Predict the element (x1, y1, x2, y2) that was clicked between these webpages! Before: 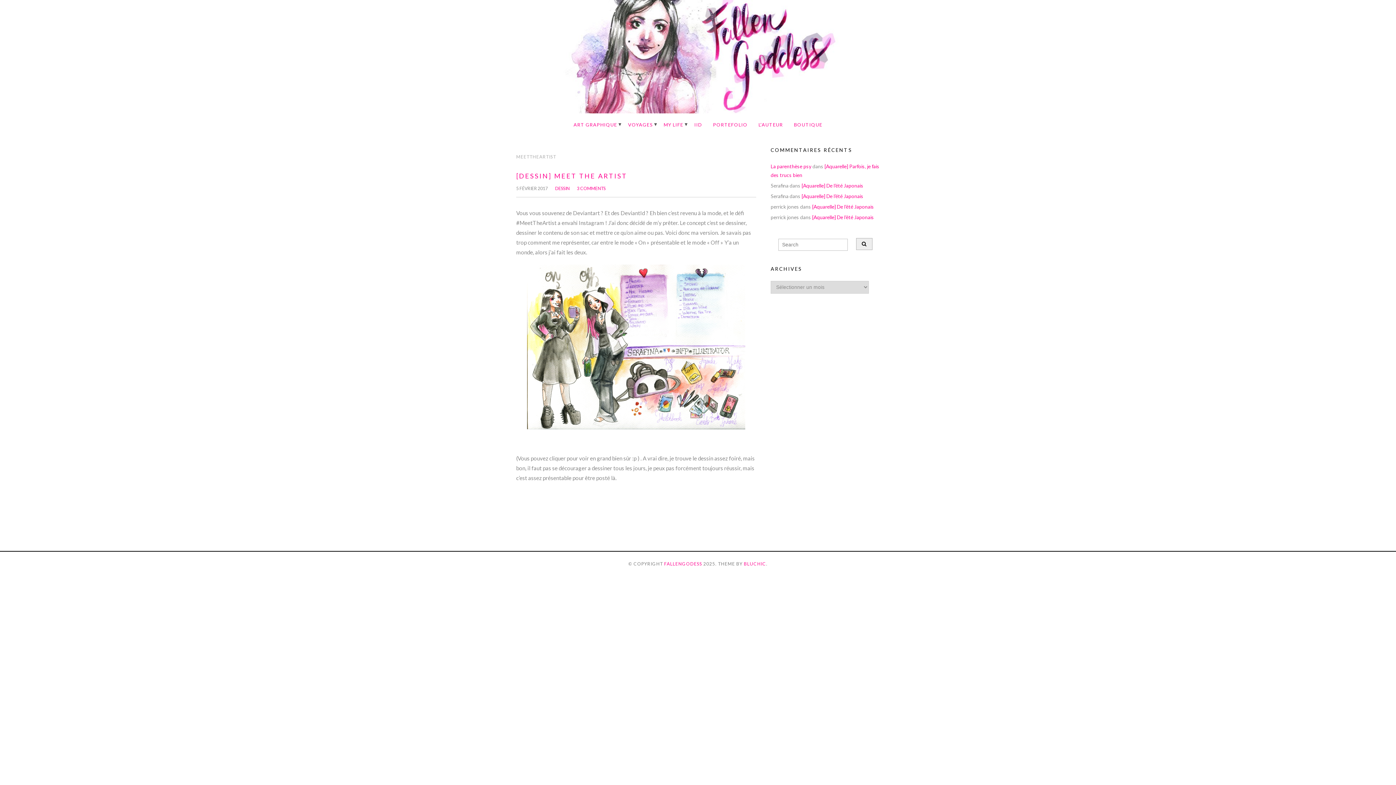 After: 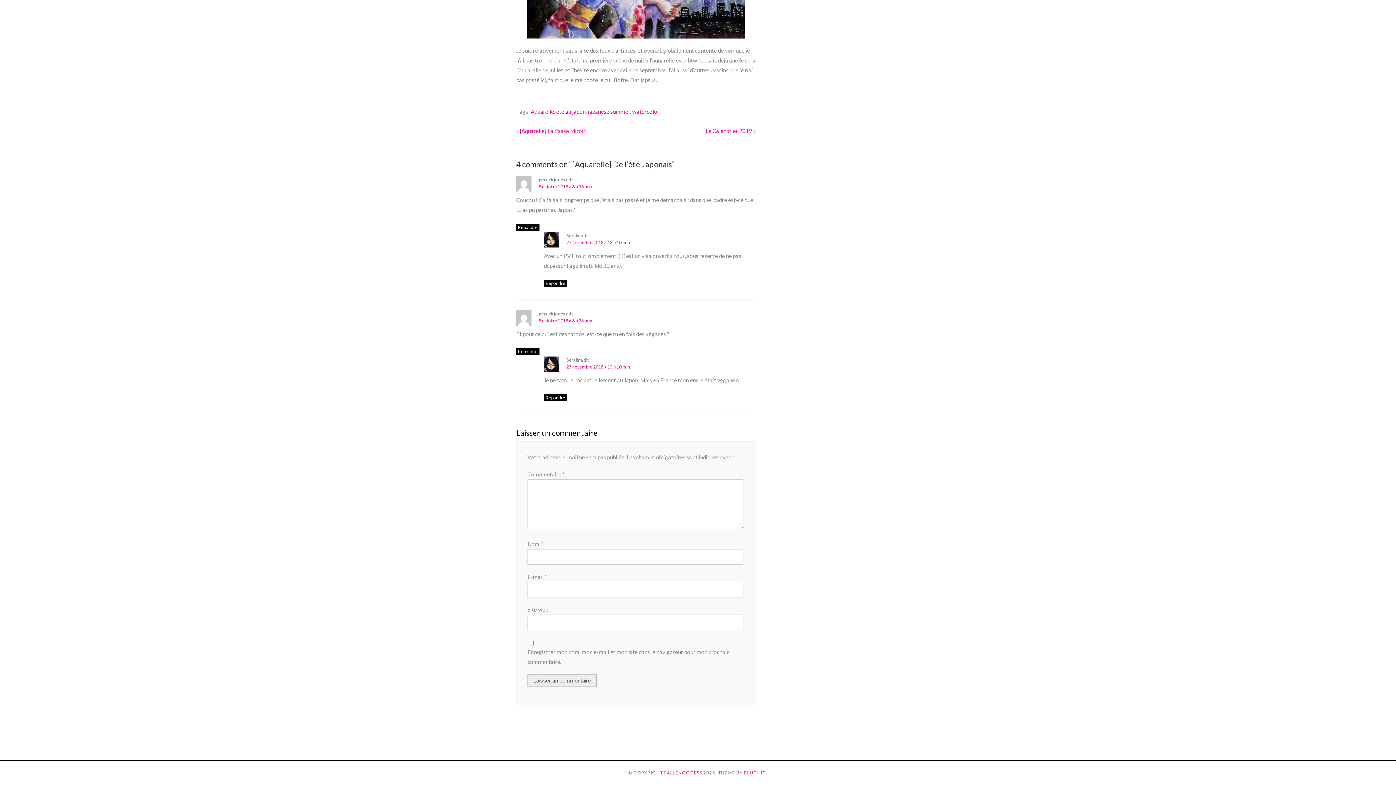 Action: label: [Aquarelle] De l’été Japonais bbox: (812, 214, 874, 220)